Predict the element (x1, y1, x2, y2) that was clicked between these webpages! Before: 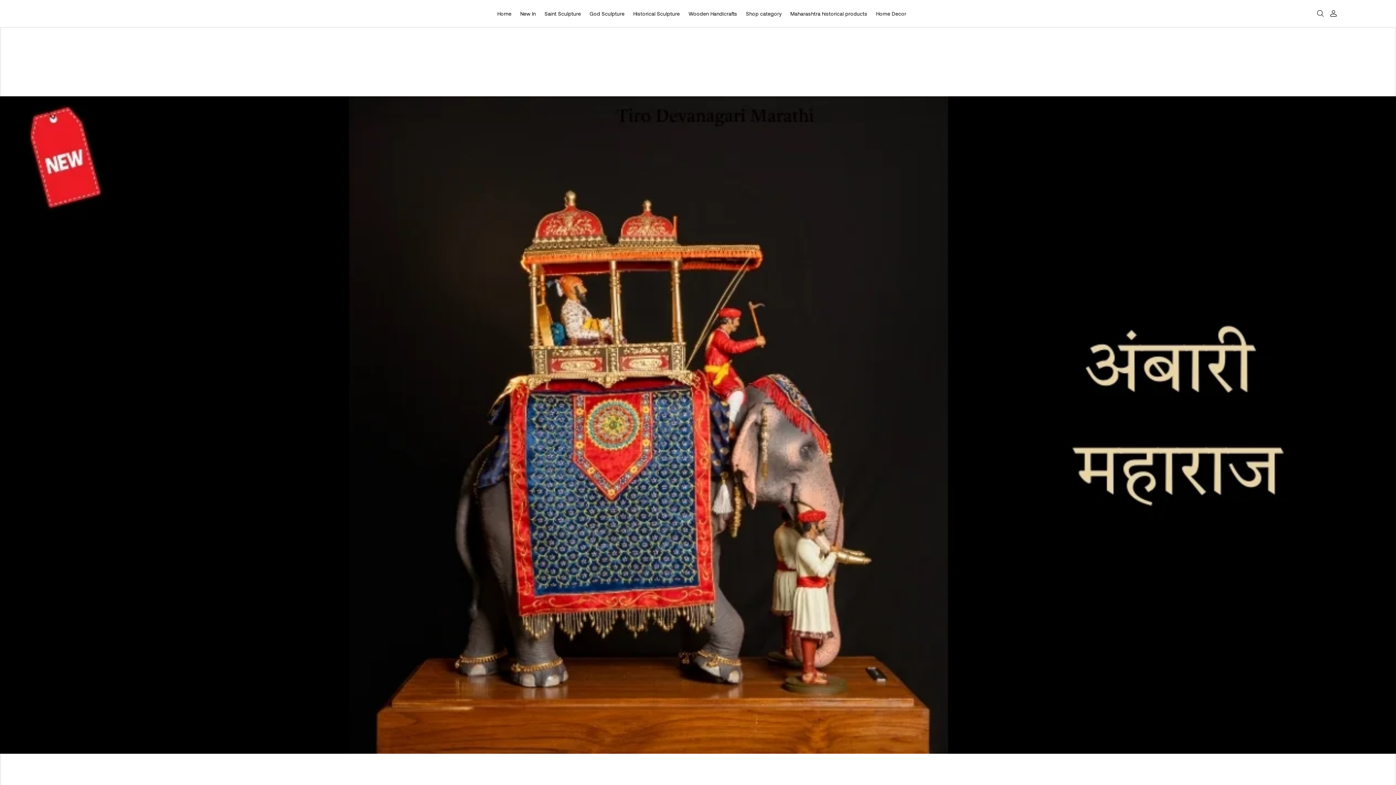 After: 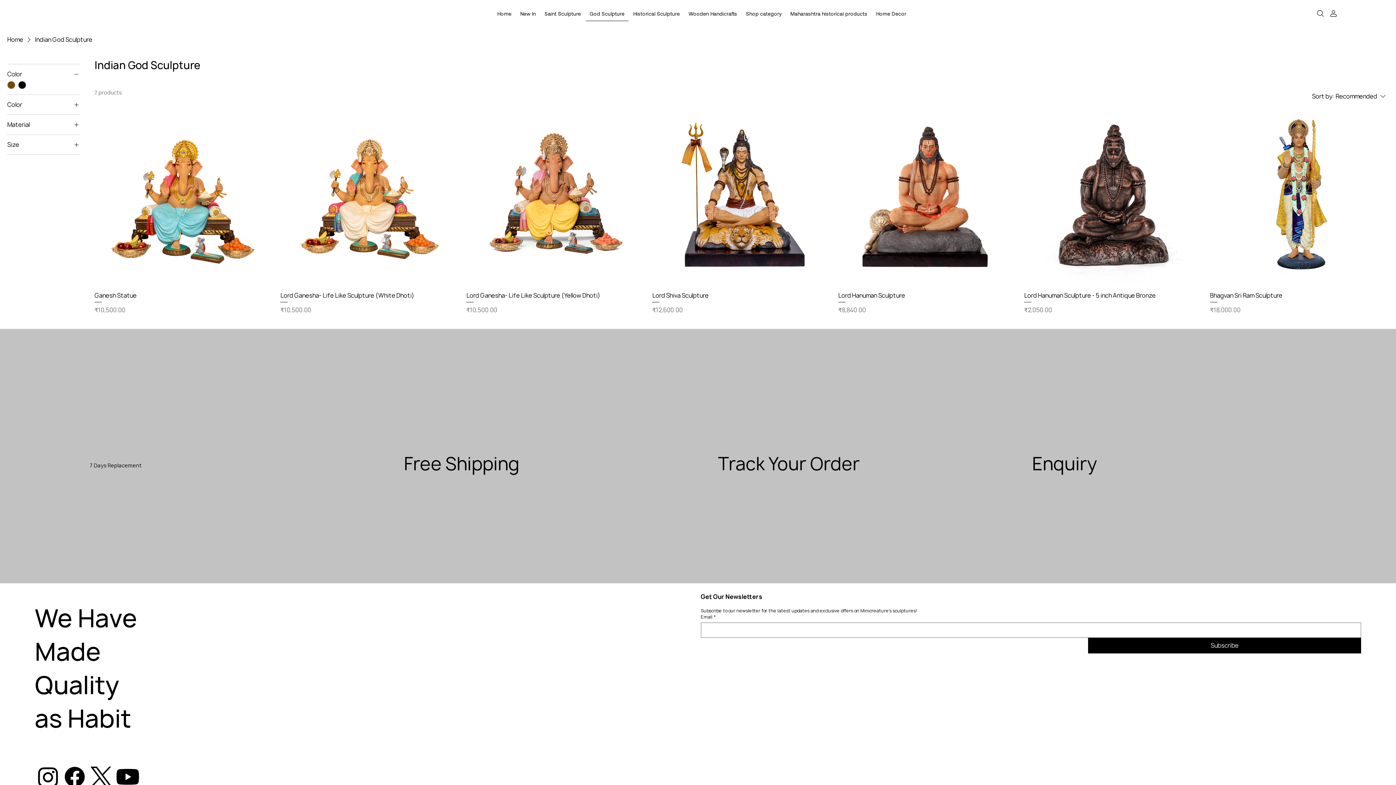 Action: bbox: (585, 6, 628, 20) label: God Sculpture